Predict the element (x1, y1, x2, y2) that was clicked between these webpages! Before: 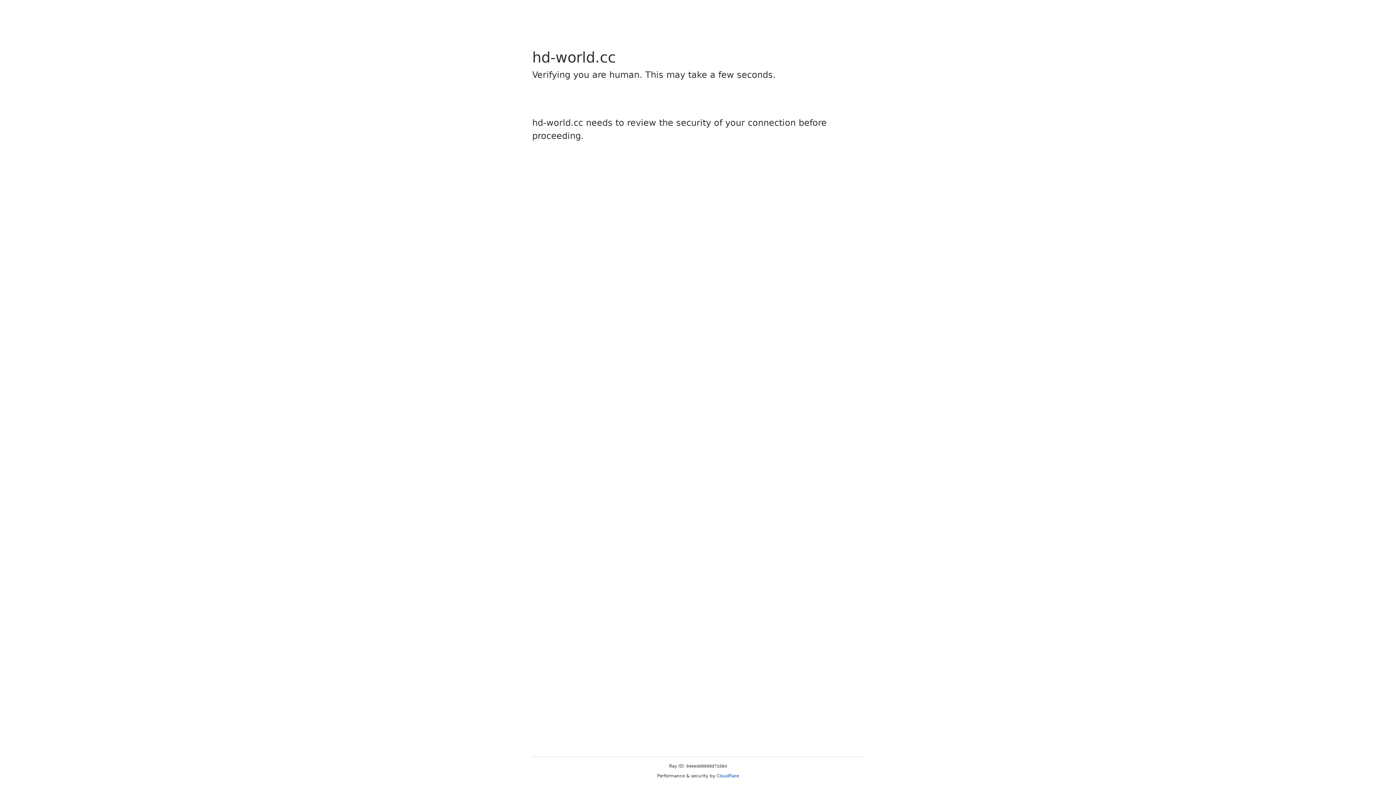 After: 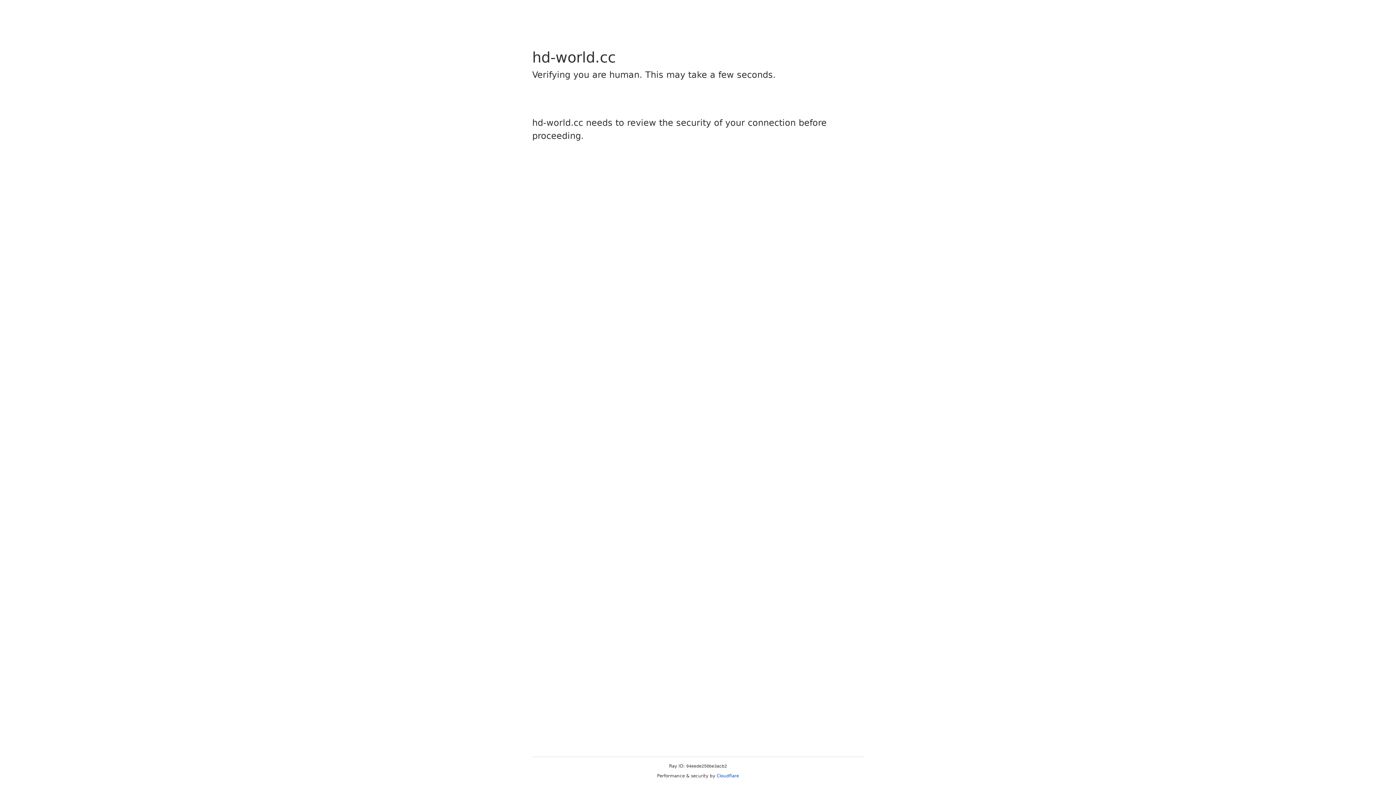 Action: bbox: (716, 773, 739, 778) label: Cloudflare